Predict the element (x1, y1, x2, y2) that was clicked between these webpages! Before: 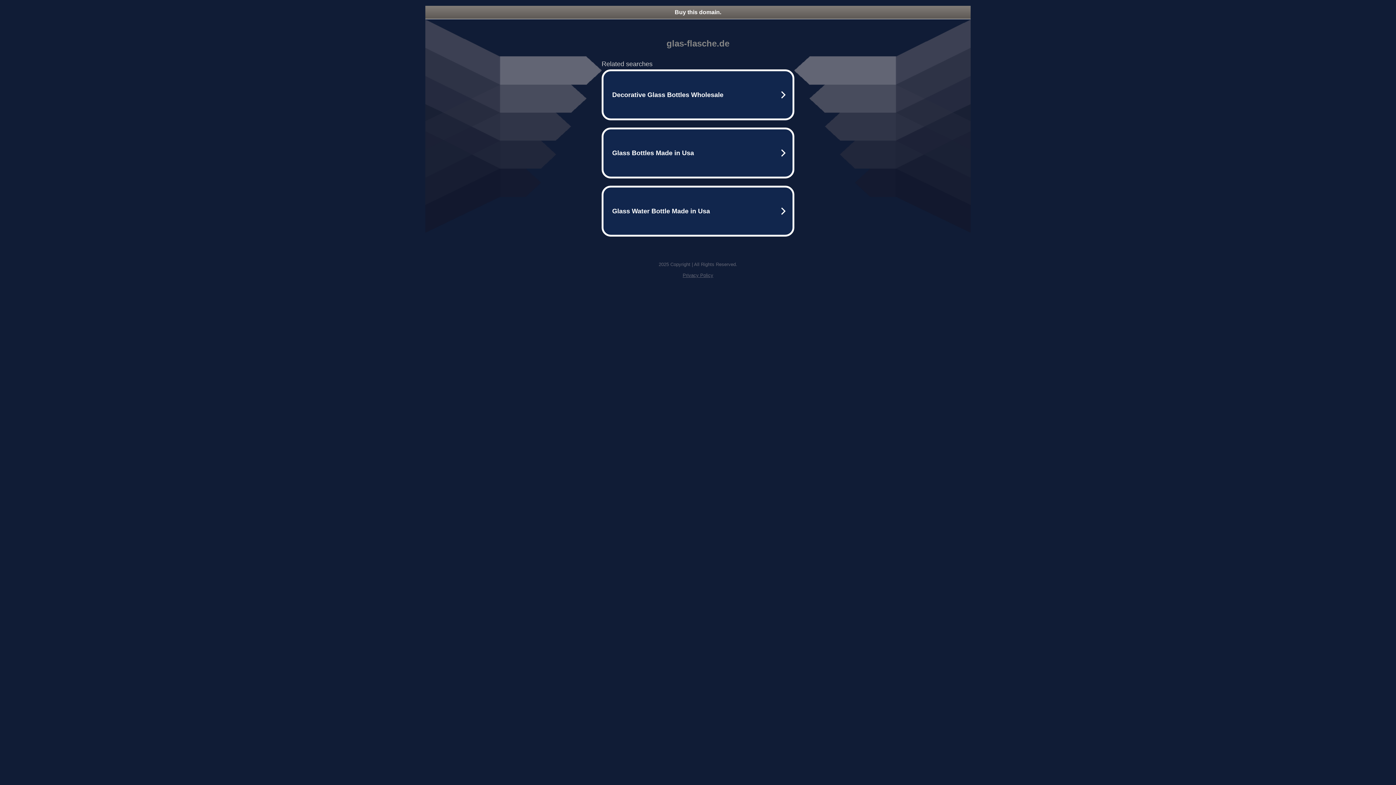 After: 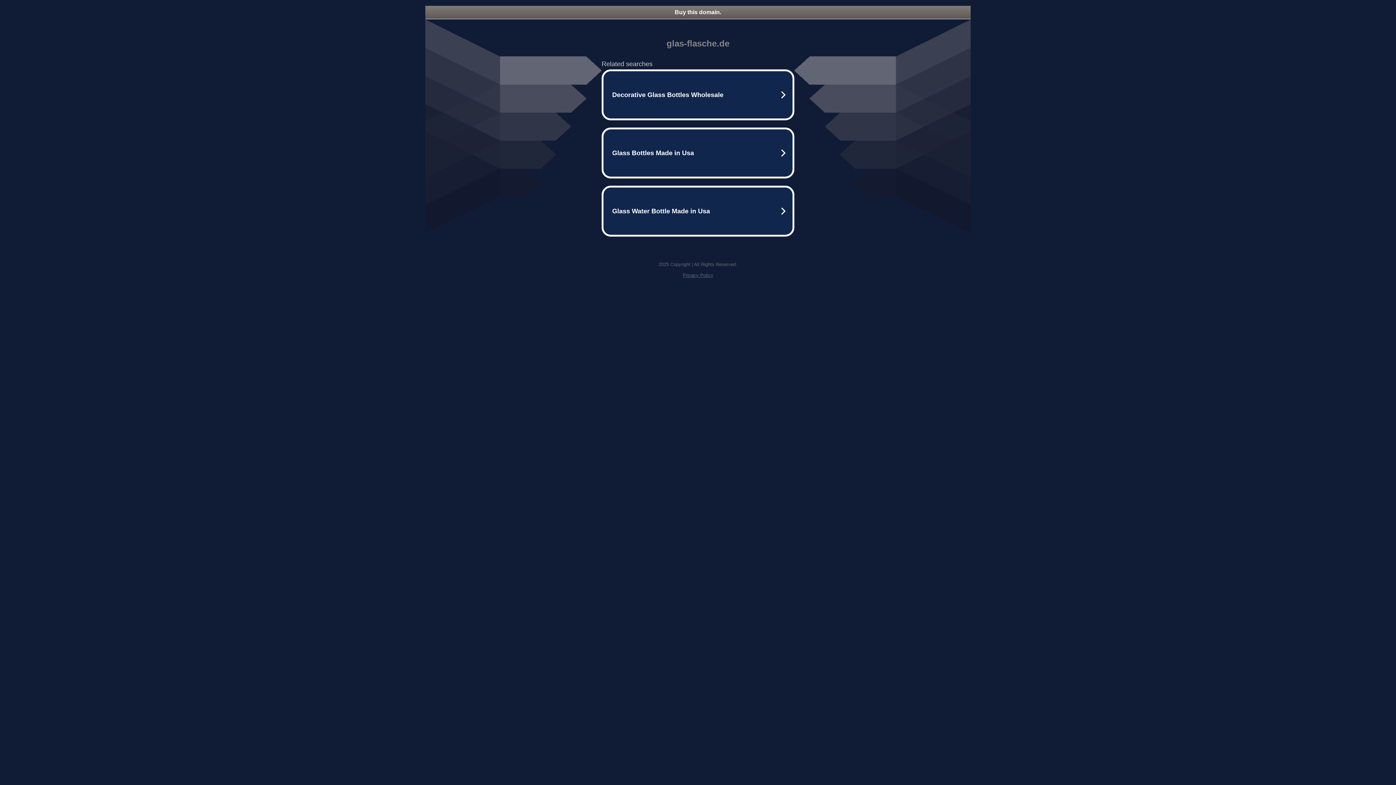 Action: label: Privacy Policy bbox: (682, 272, 713, 278)